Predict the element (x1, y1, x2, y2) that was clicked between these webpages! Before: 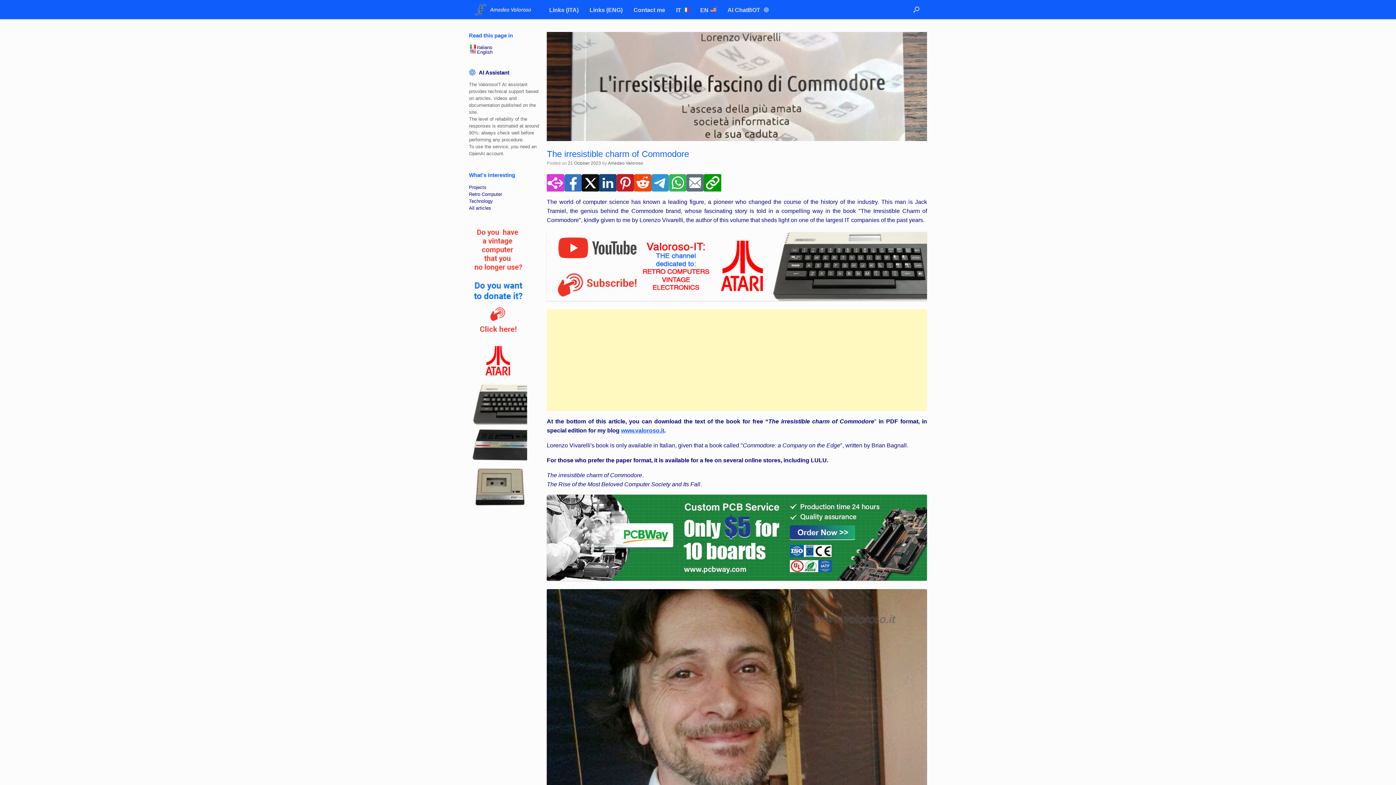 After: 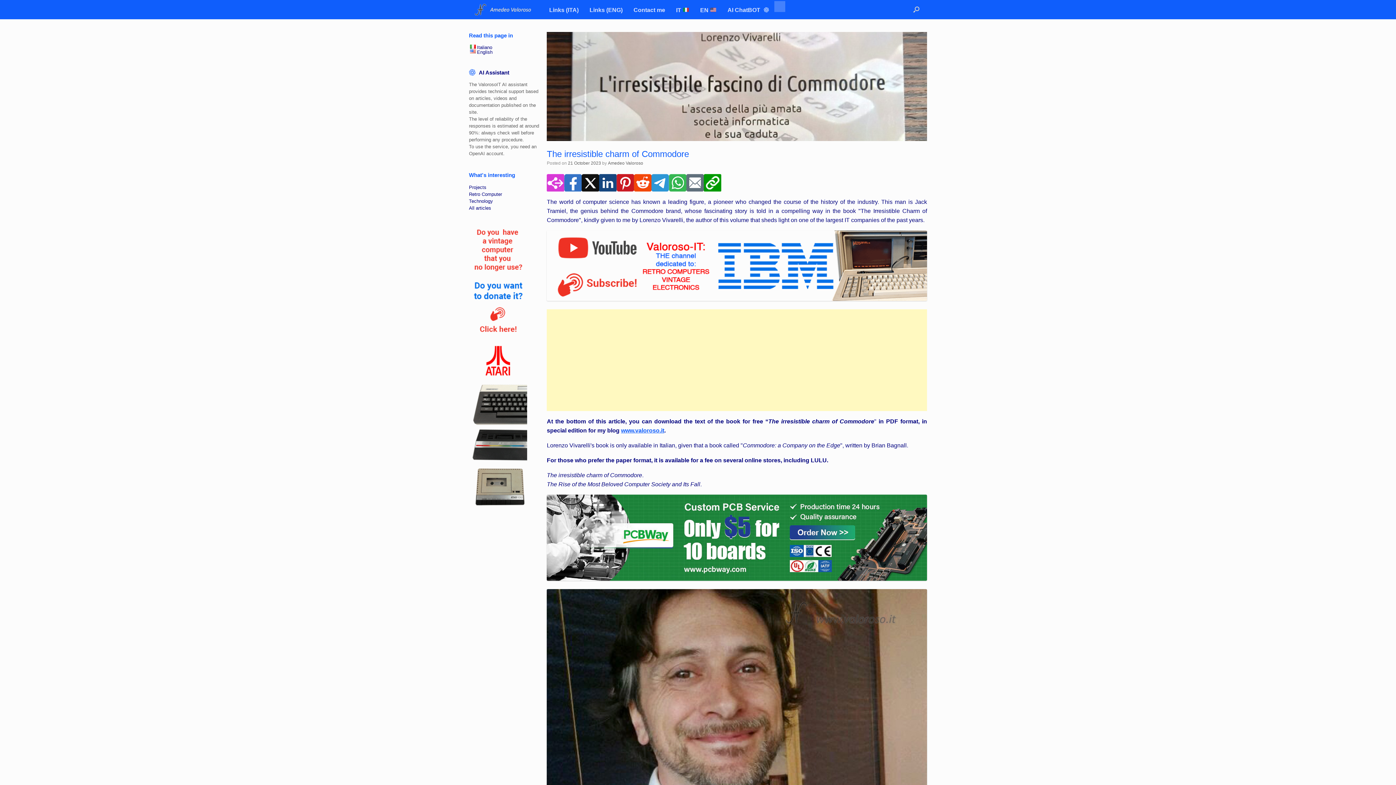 Action: bbox: (774, 1, 785, 12)